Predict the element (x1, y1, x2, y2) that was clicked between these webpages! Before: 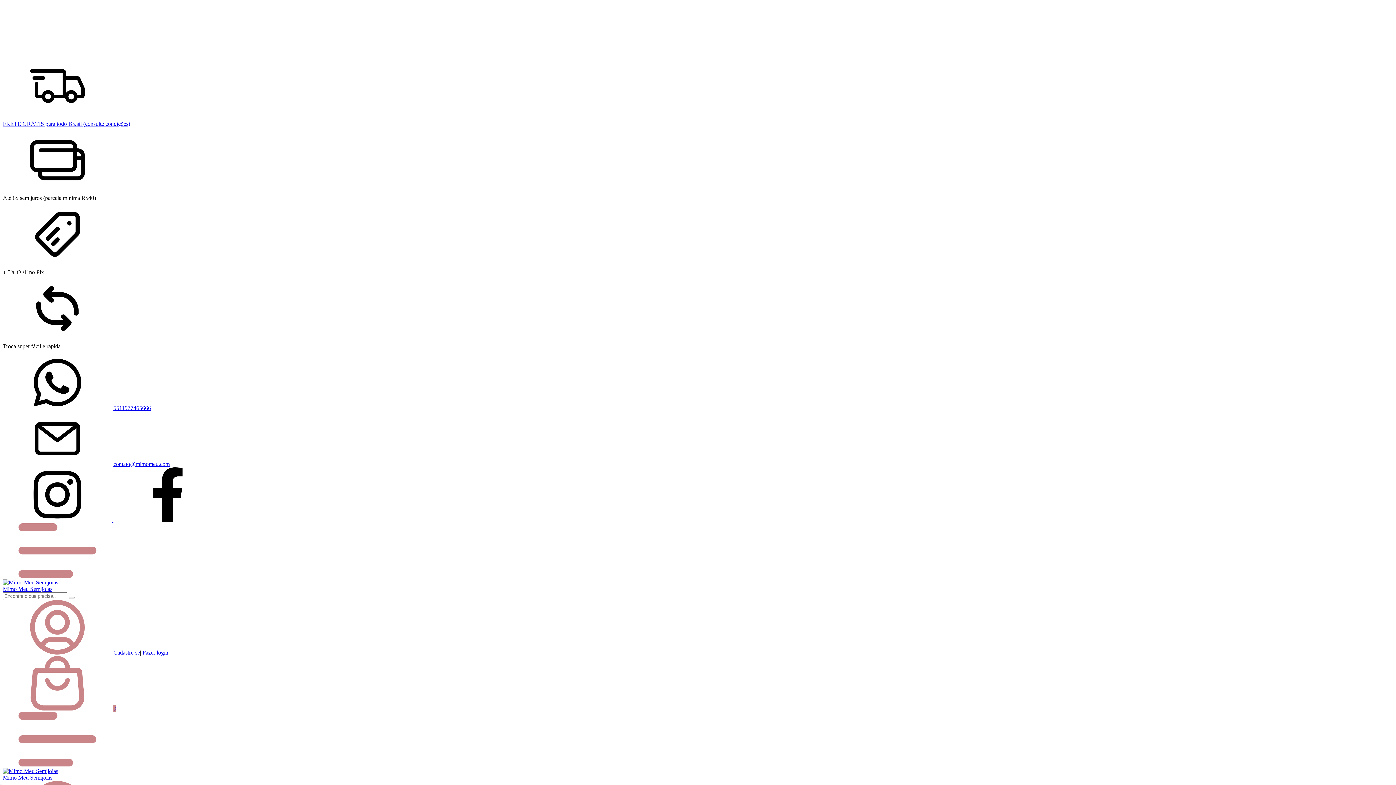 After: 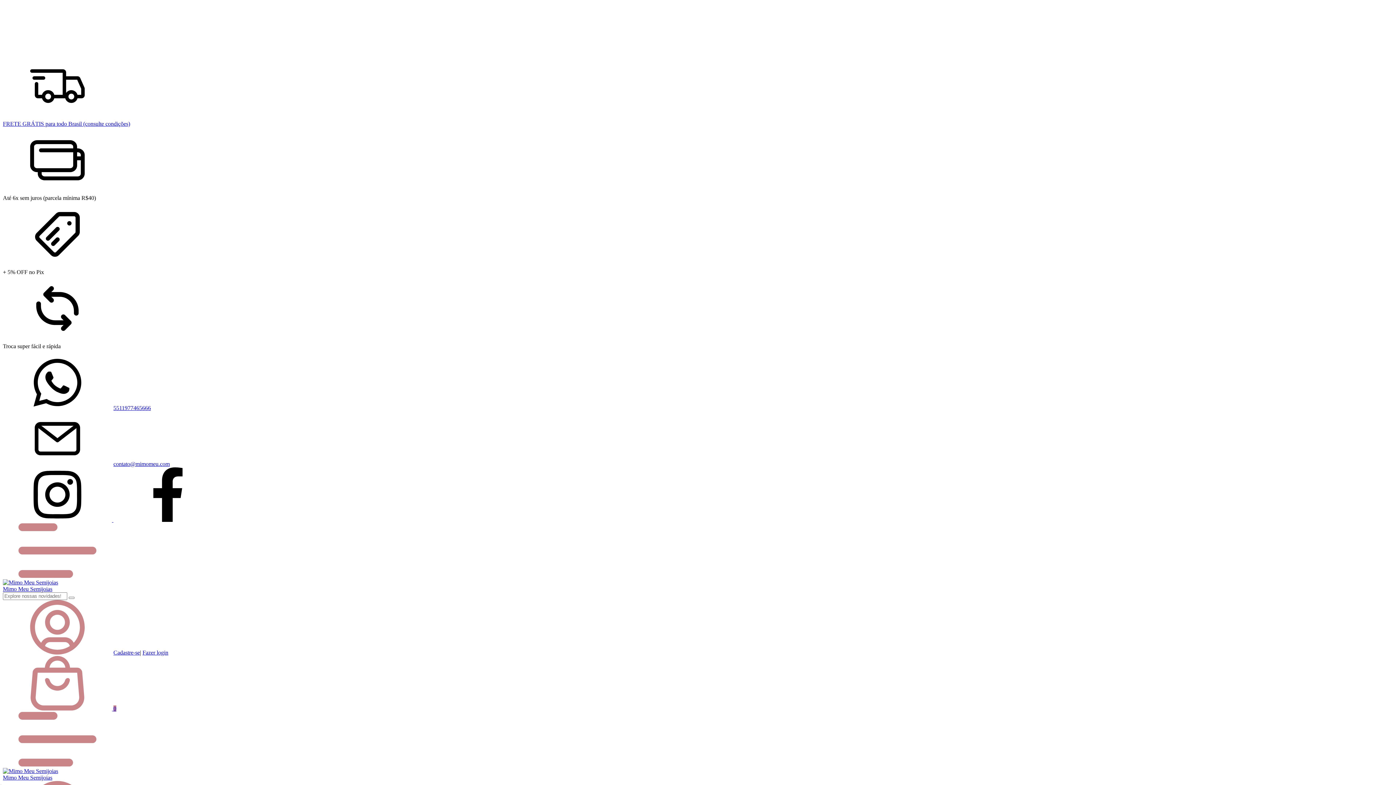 Action: bbox: (68, 597, 74, 599) label: Buscar